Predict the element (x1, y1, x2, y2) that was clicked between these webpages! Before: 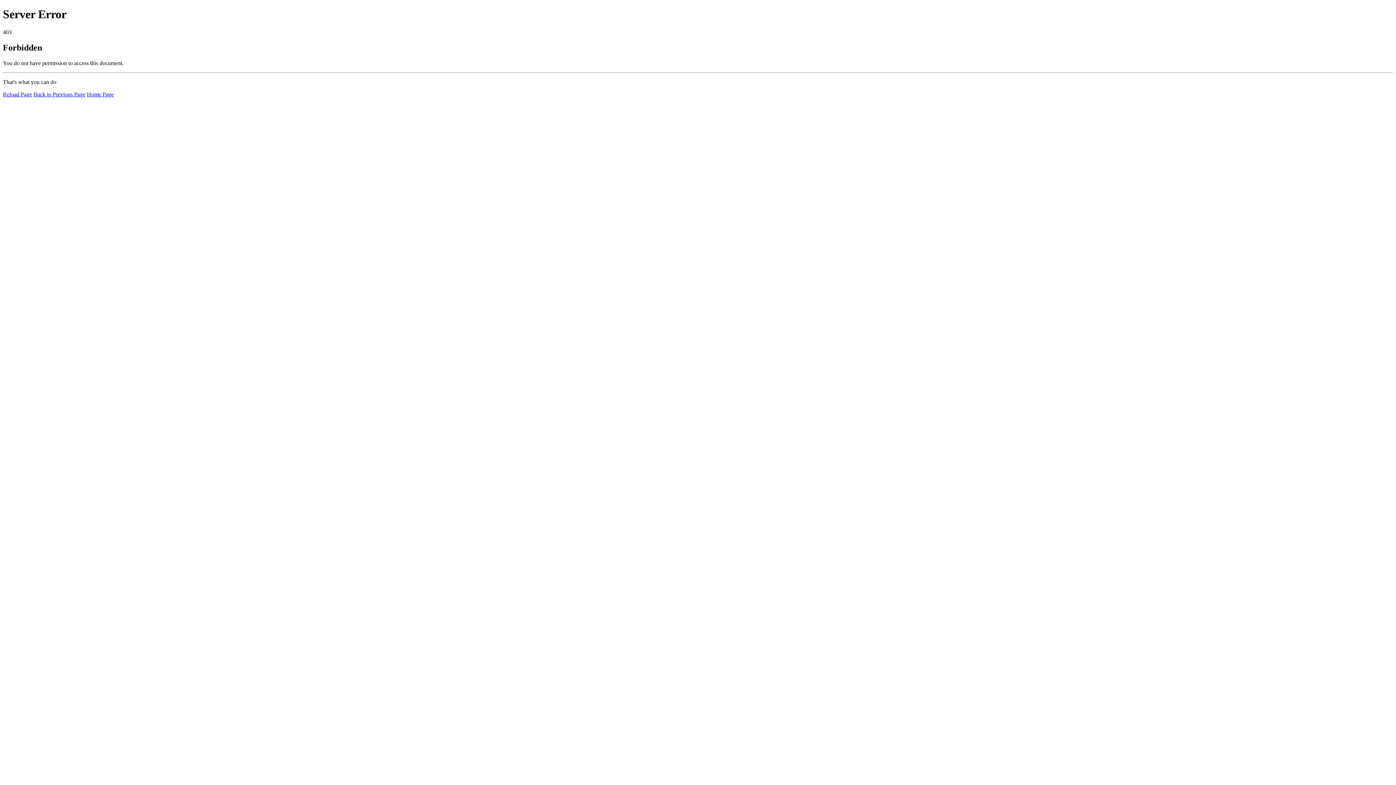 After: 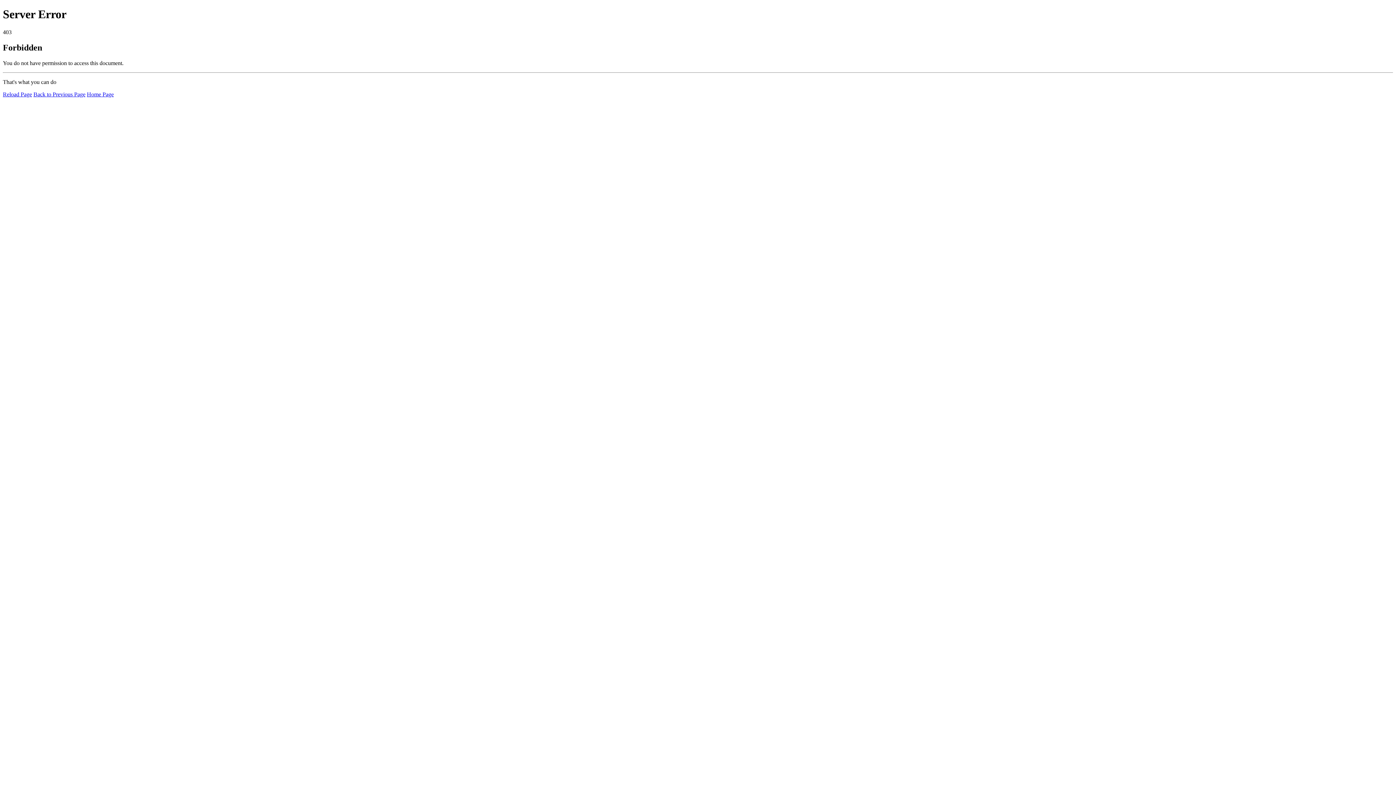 Action: bbox: (2, 91, 32, 97) label: Reload Page